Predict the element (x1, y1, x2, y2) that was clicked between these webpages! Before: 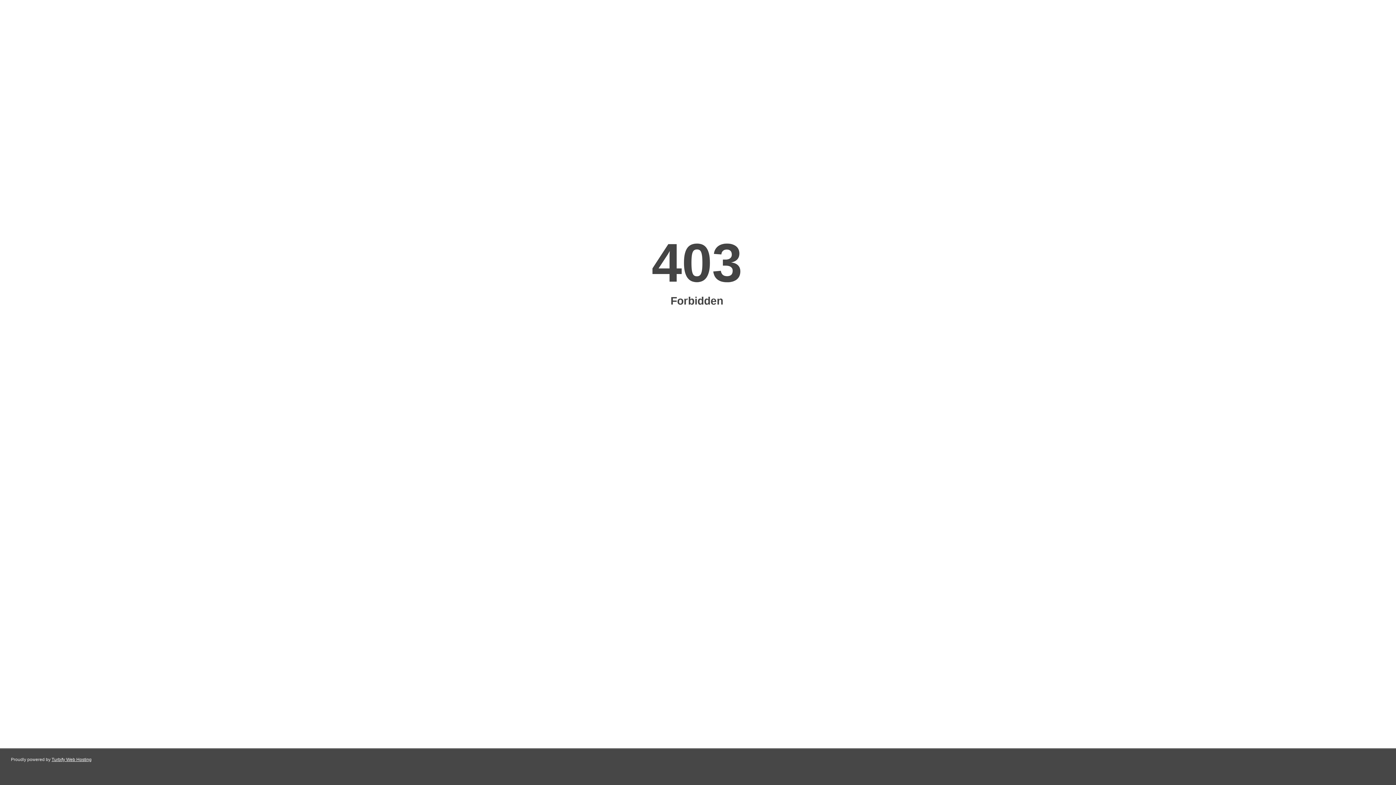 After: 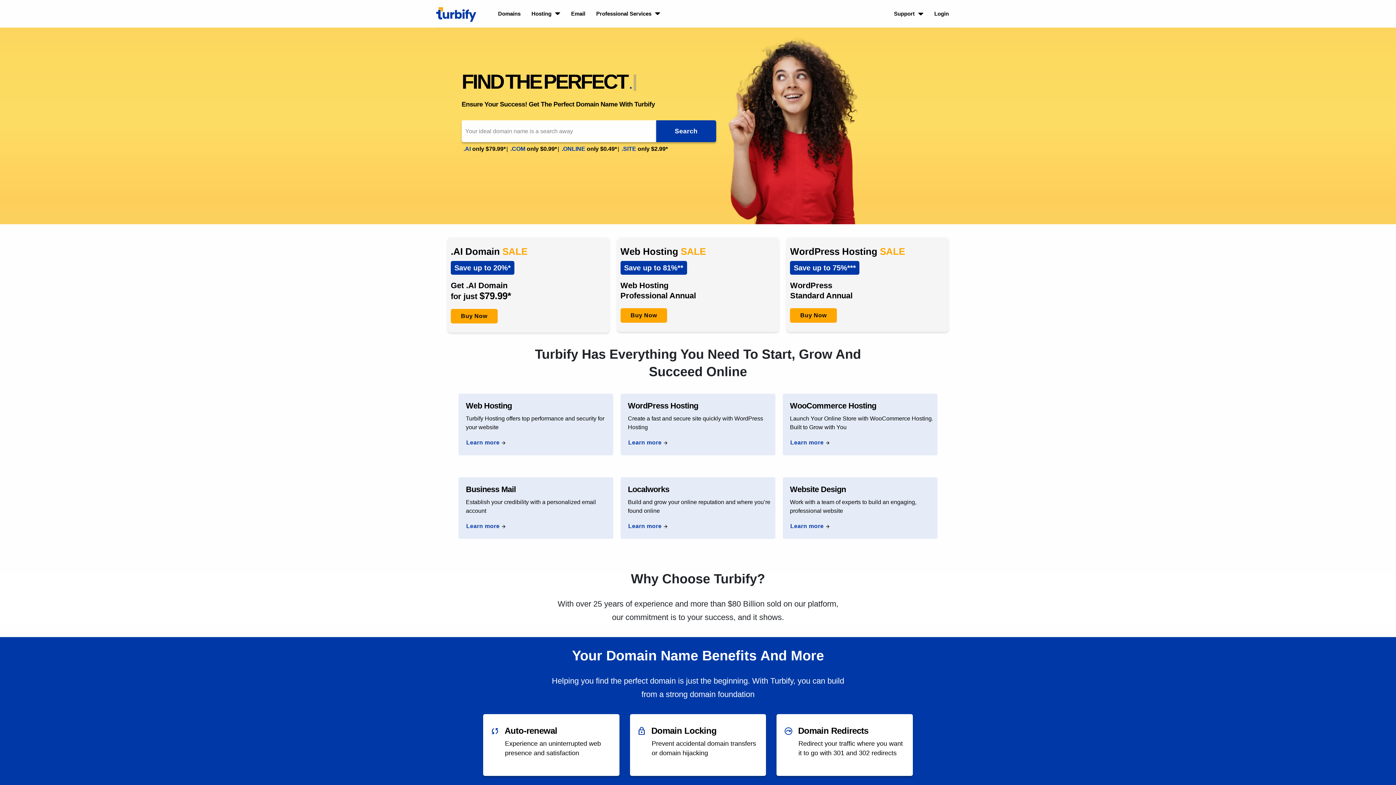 Action: bbox: (51, 757, 91, 762) label: Turbify Web Hosting